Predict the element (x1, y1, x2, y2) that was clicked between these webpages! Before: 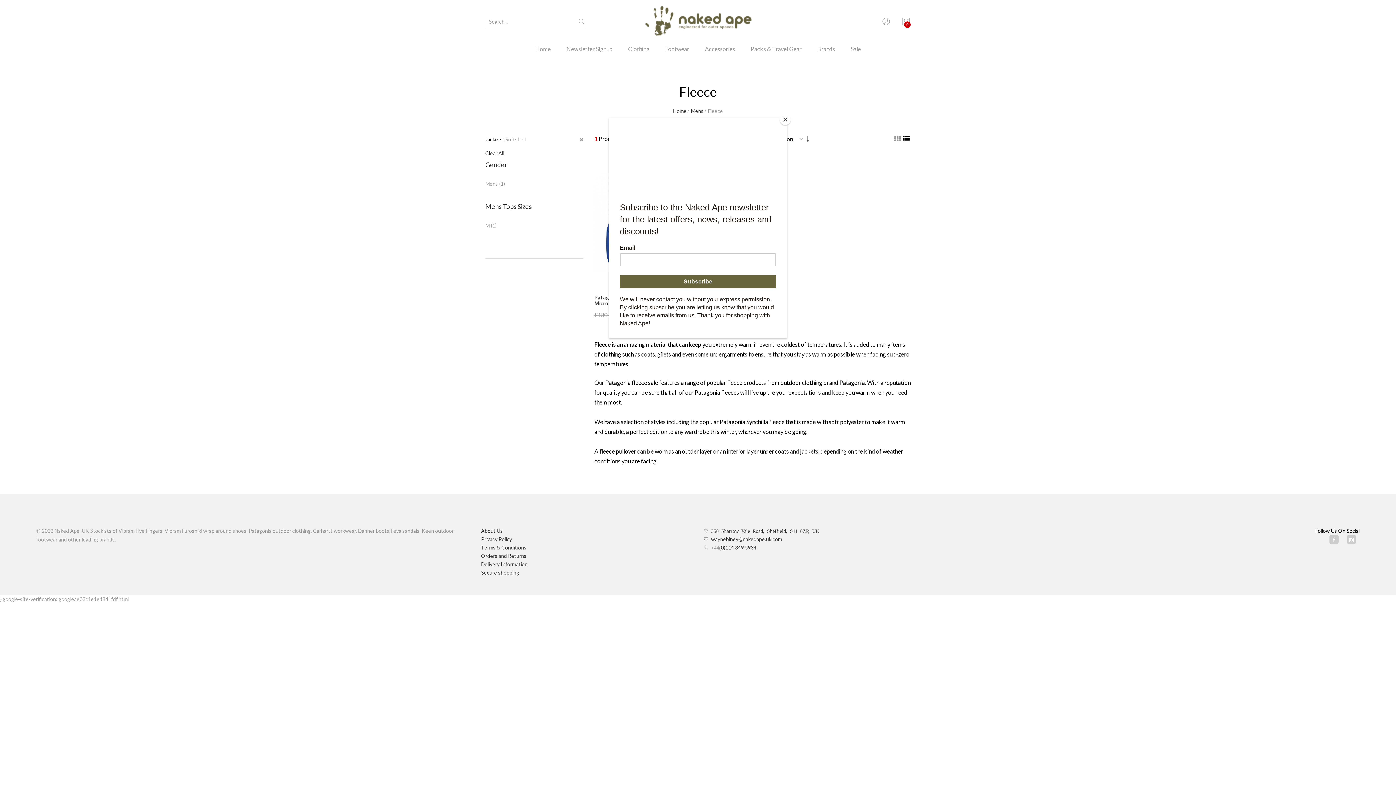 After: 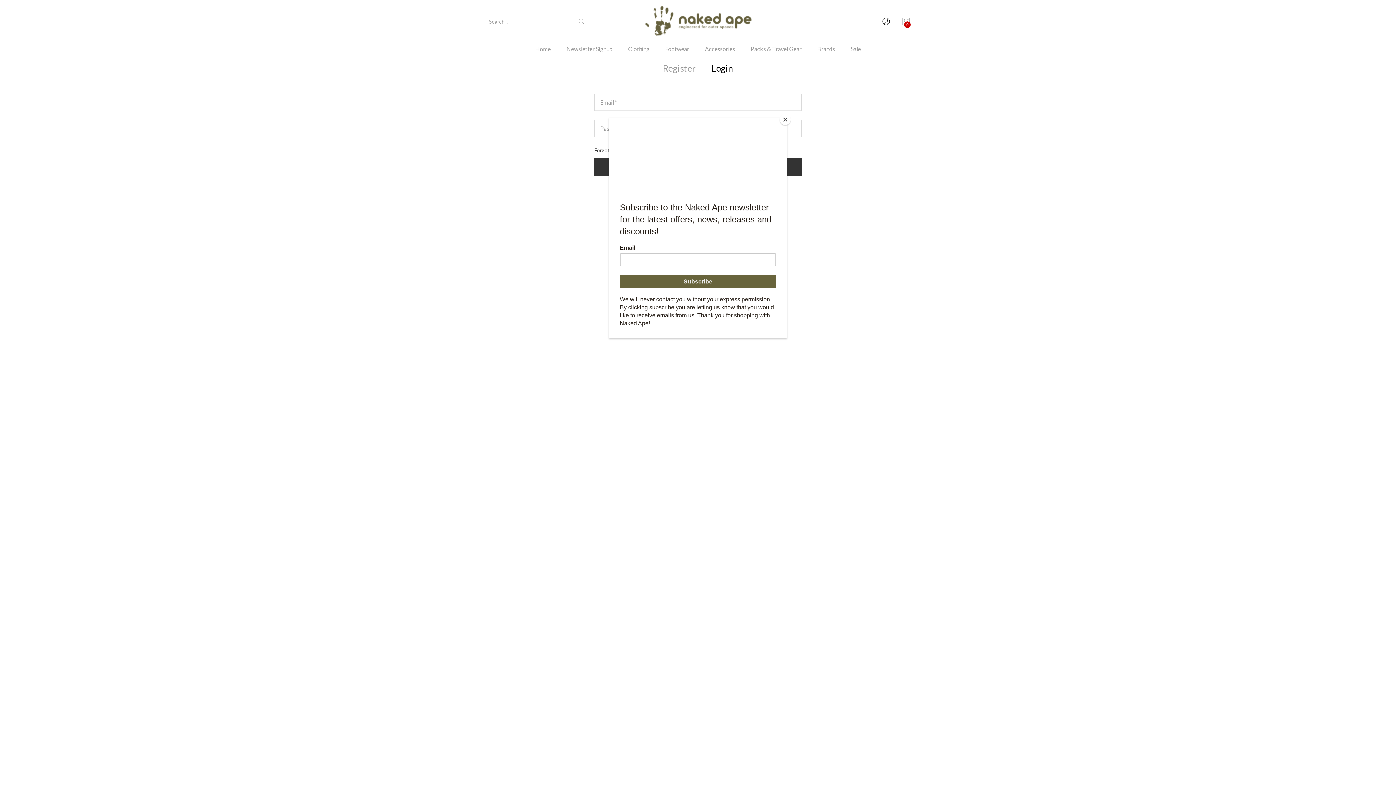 Action: bbox: (881, 14, 890, 29)